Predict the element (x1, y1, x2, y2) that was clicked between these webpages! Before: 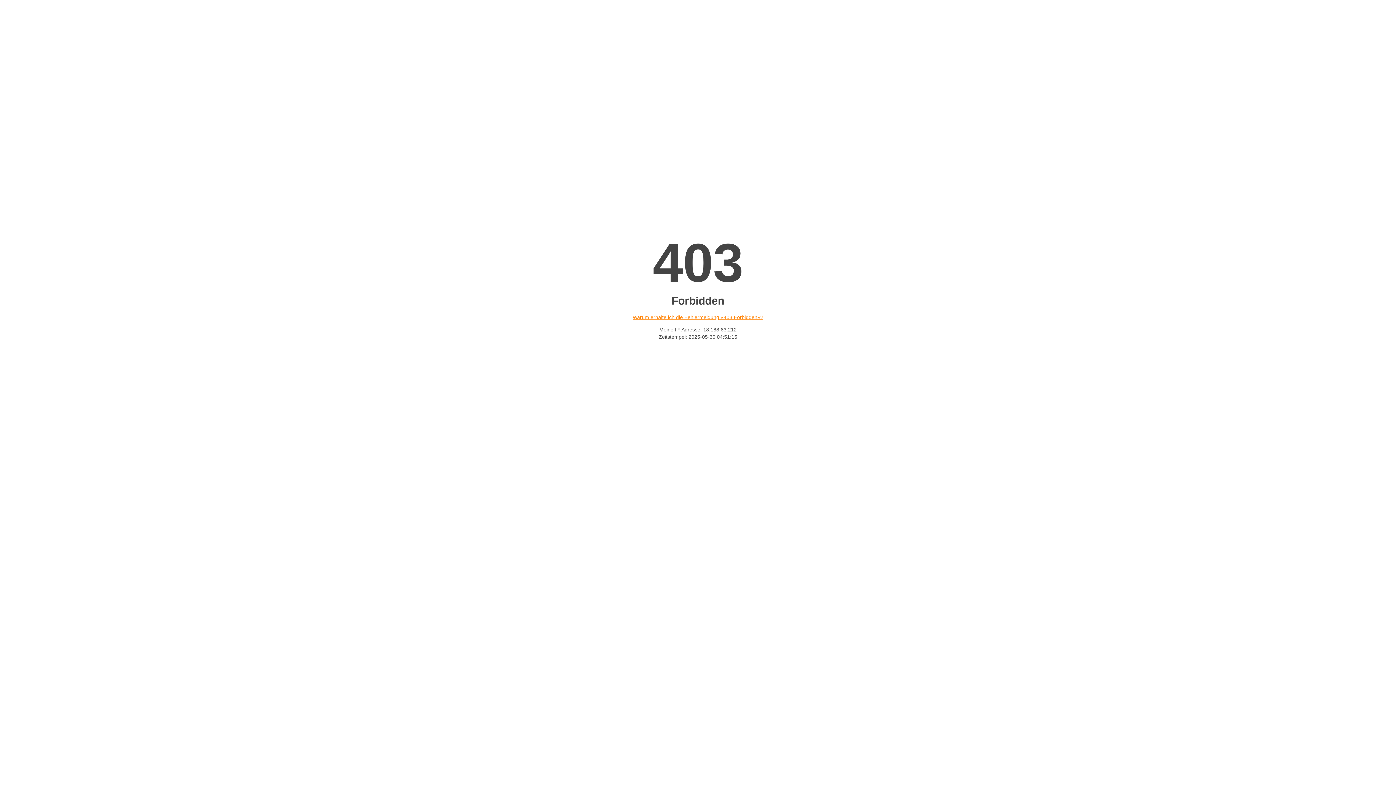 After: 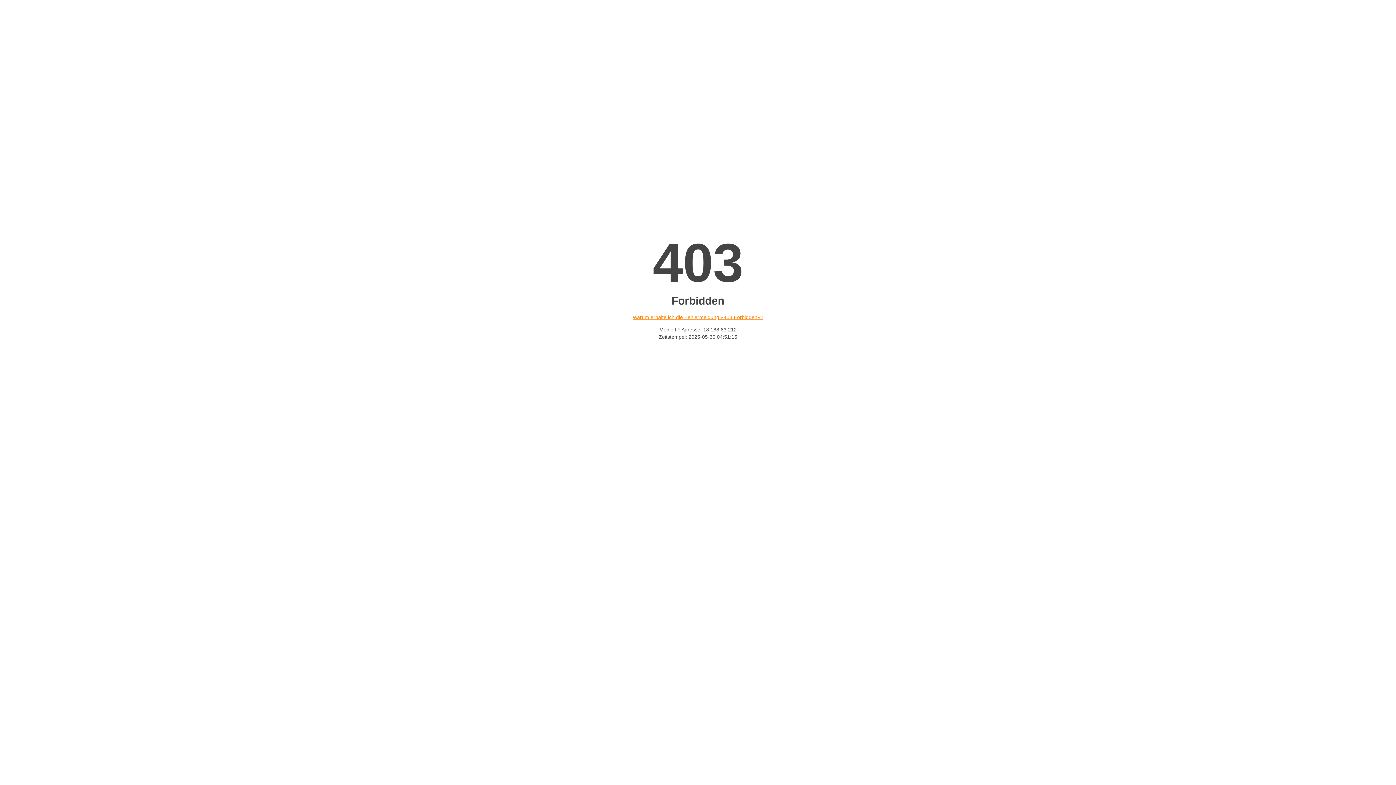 Action: bbox: (632, 314, 763, 320) label: Warum erhalte ich die Fehlermeldung «403 Forbidden»?